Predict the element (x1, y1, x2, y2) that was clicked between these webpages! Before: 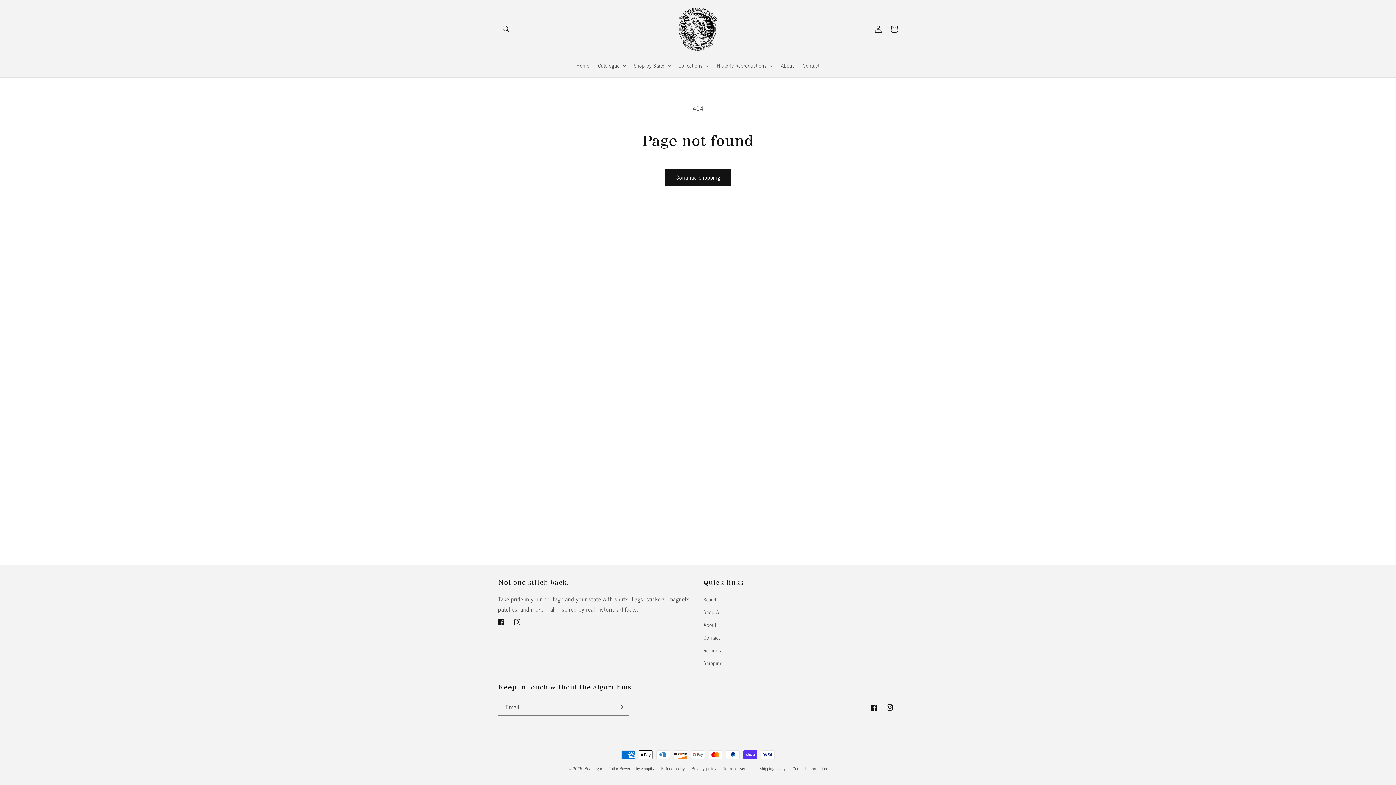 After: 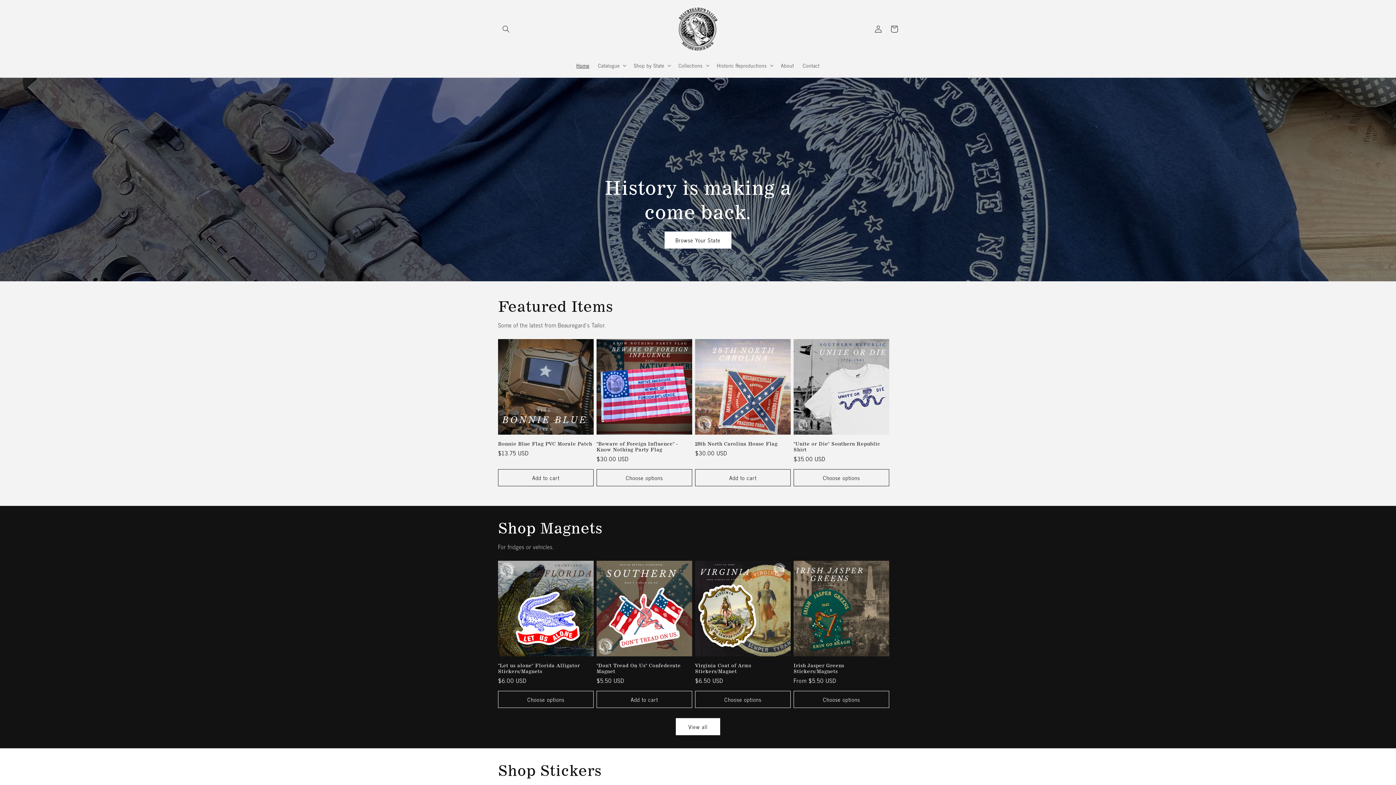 Action: label: Home bbox: (572, 57, 593, 73)